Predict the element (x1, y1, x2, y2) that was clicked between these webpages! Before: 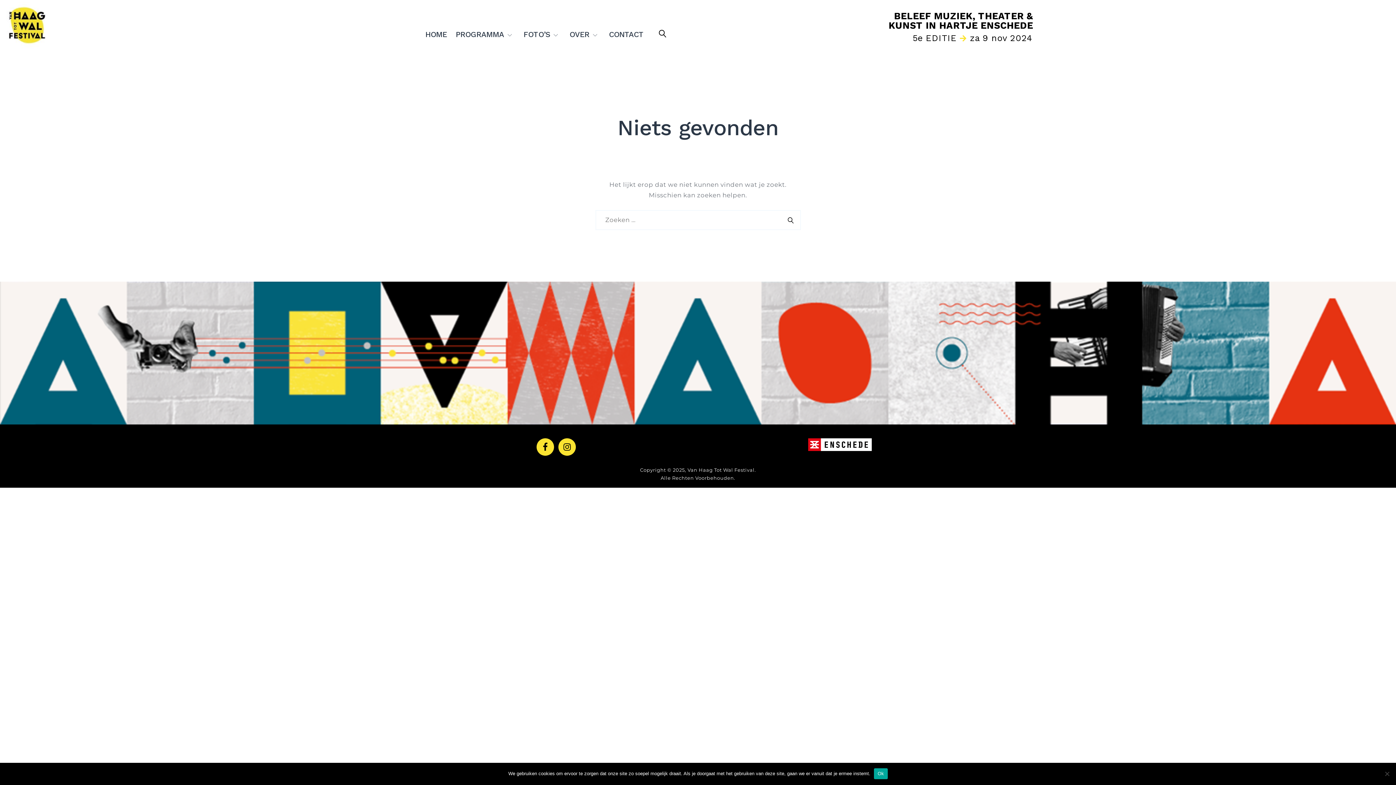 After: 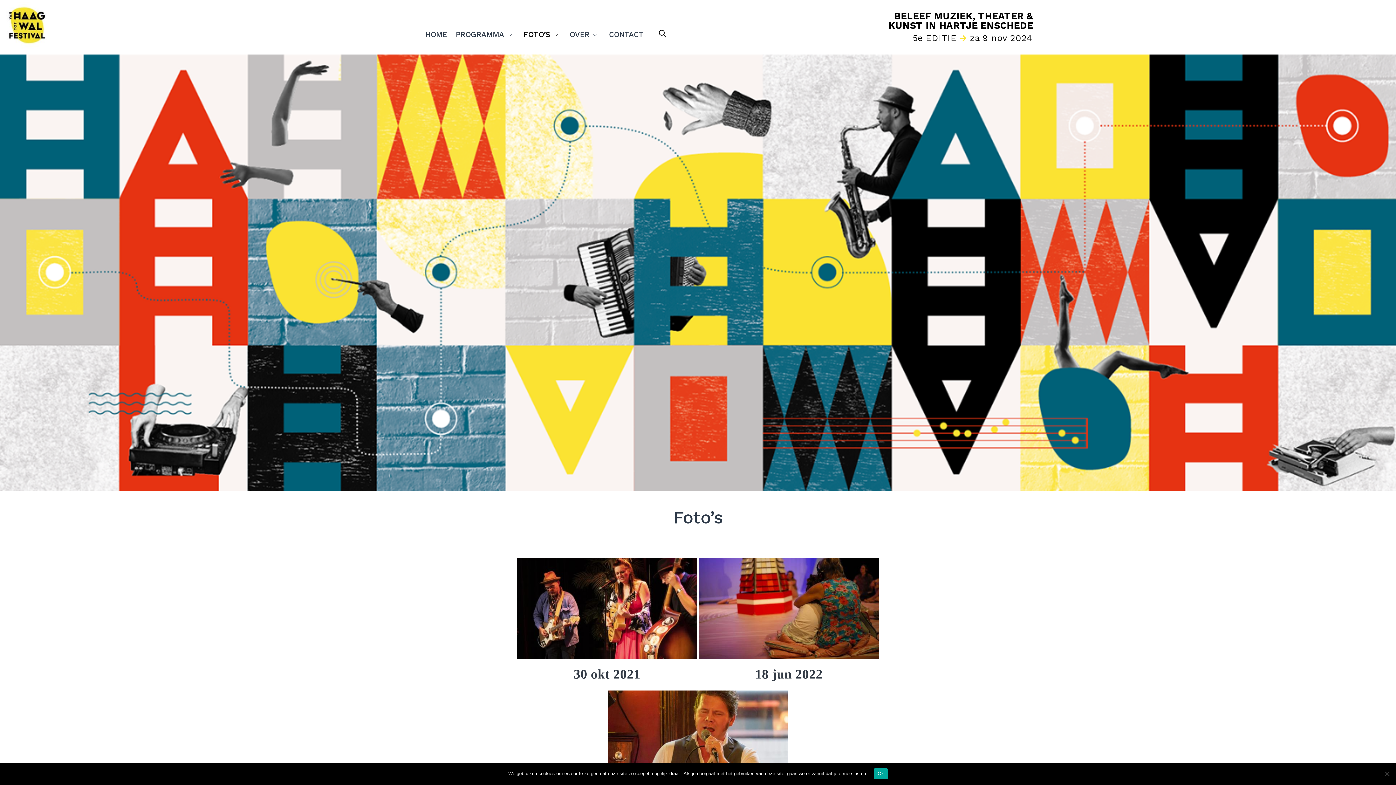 Action: label: FOTO’S bbox: (519, 27, 565, 41)